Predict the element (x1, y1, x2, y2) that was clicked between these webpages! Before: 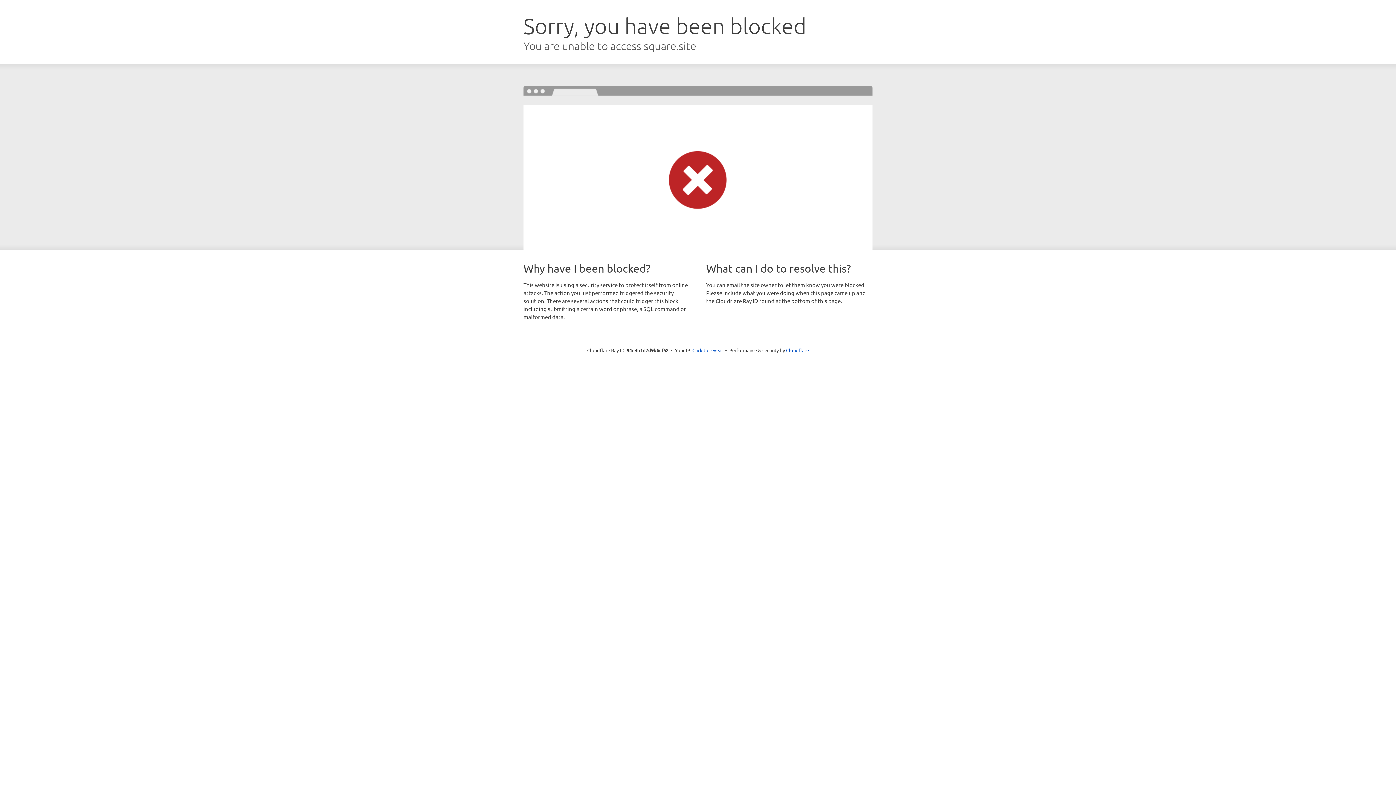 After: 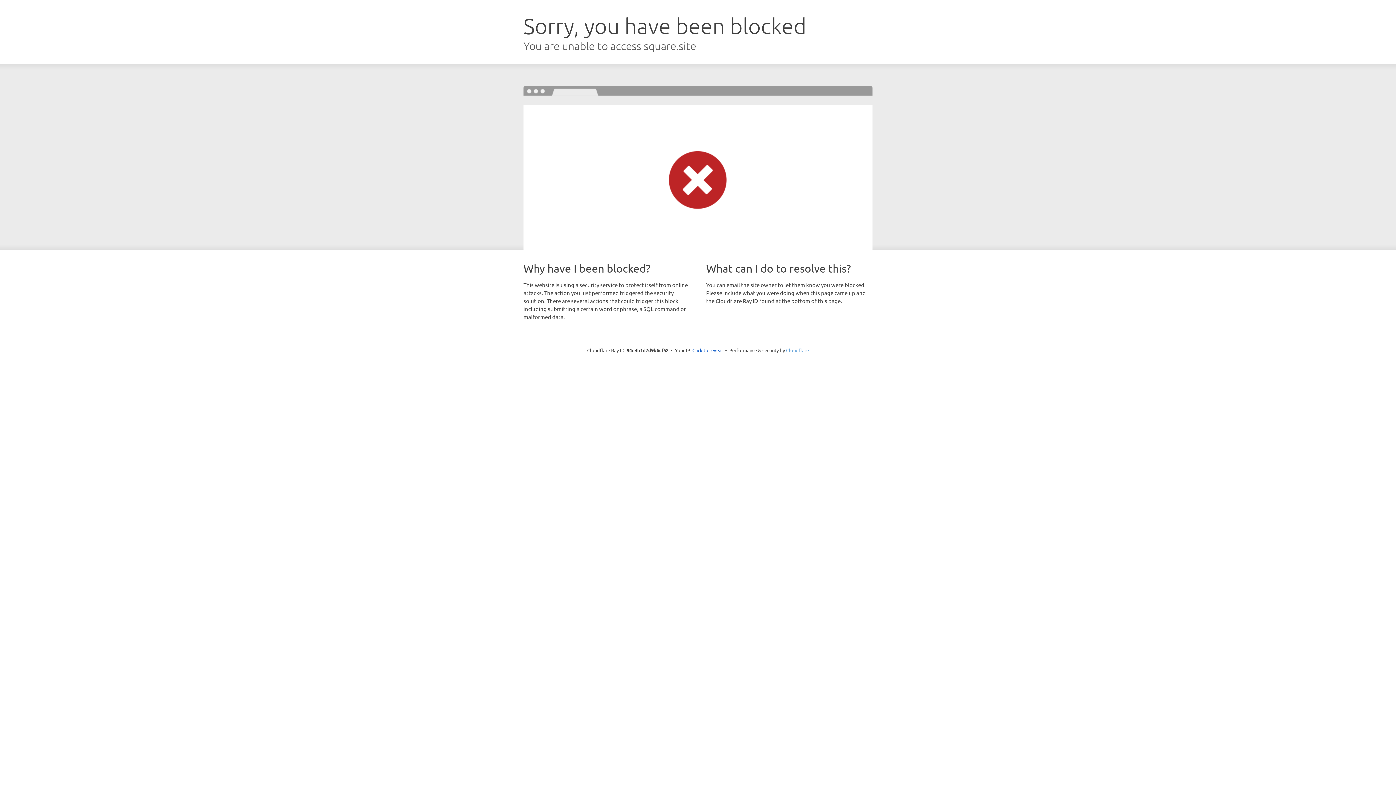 Action: label: Cloudflare bbox: (786, 347, 809, 353)